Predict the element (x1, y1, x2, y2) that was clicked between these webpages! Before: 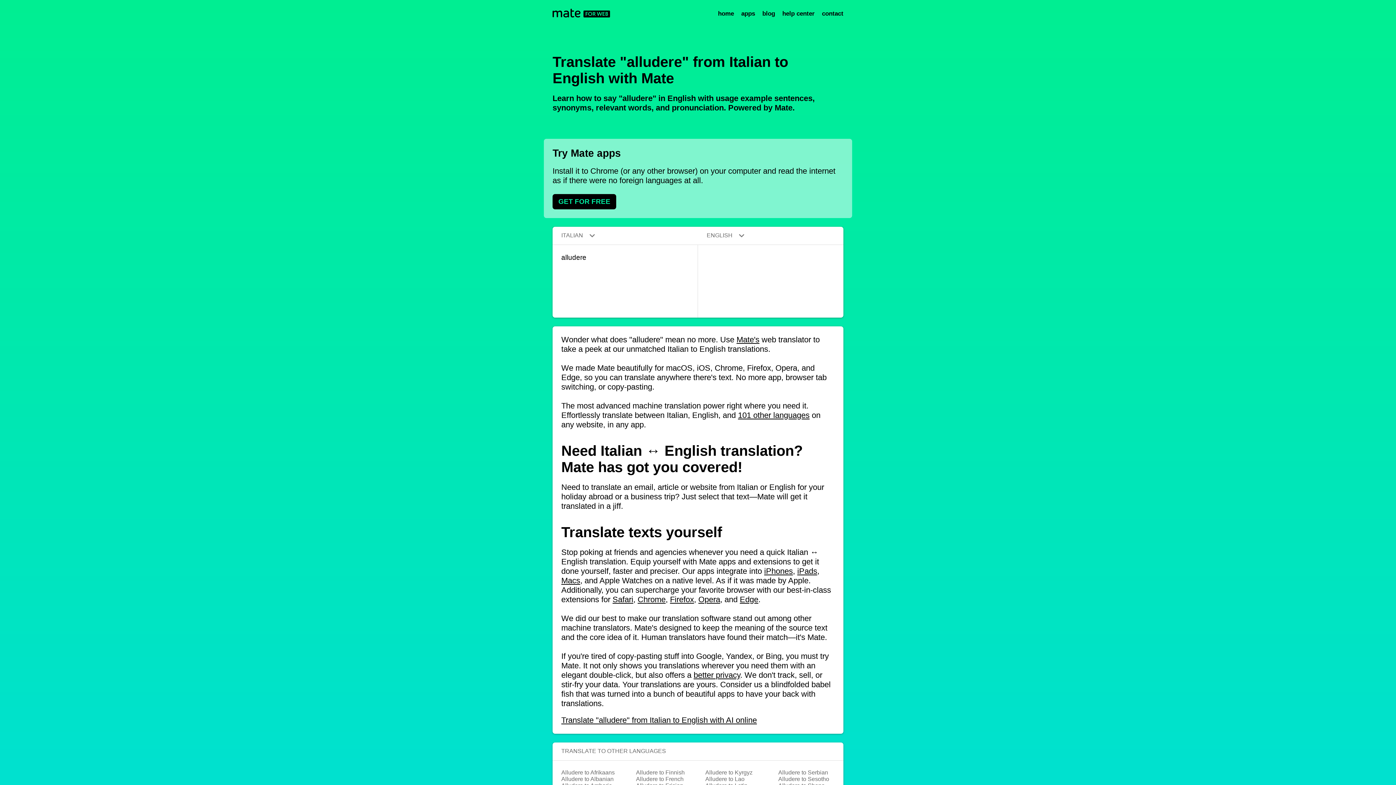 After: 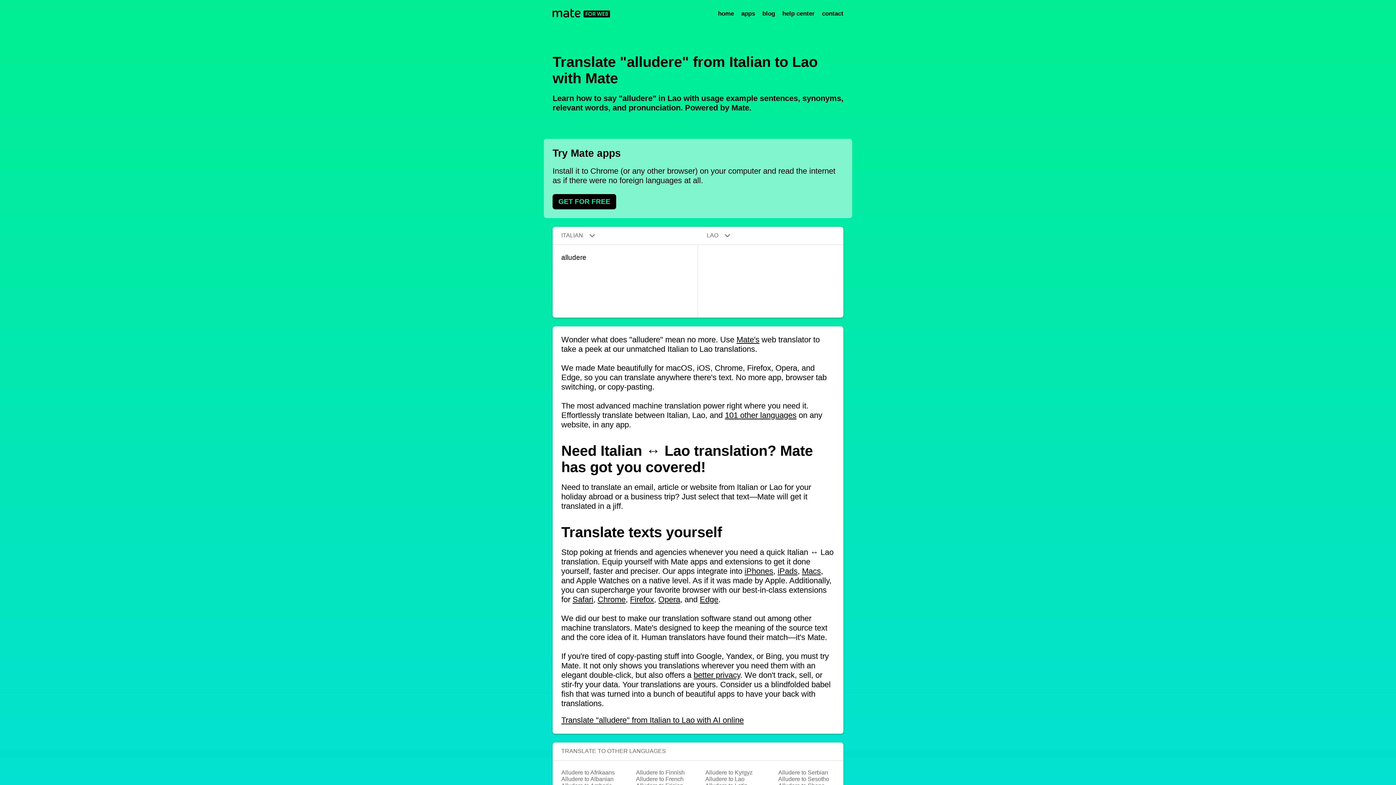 Action: bbox: (705, 776, 778, 782) label: Alludere to Lao